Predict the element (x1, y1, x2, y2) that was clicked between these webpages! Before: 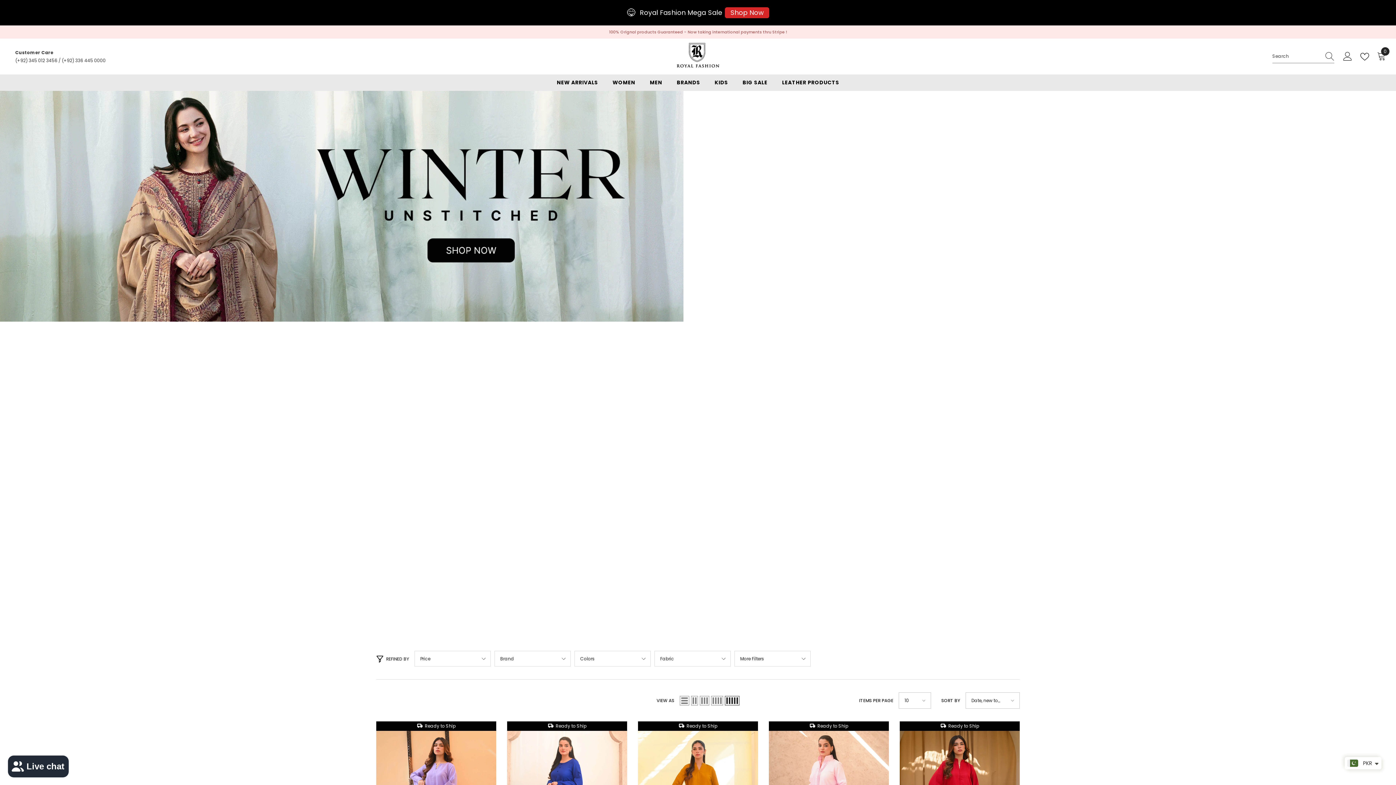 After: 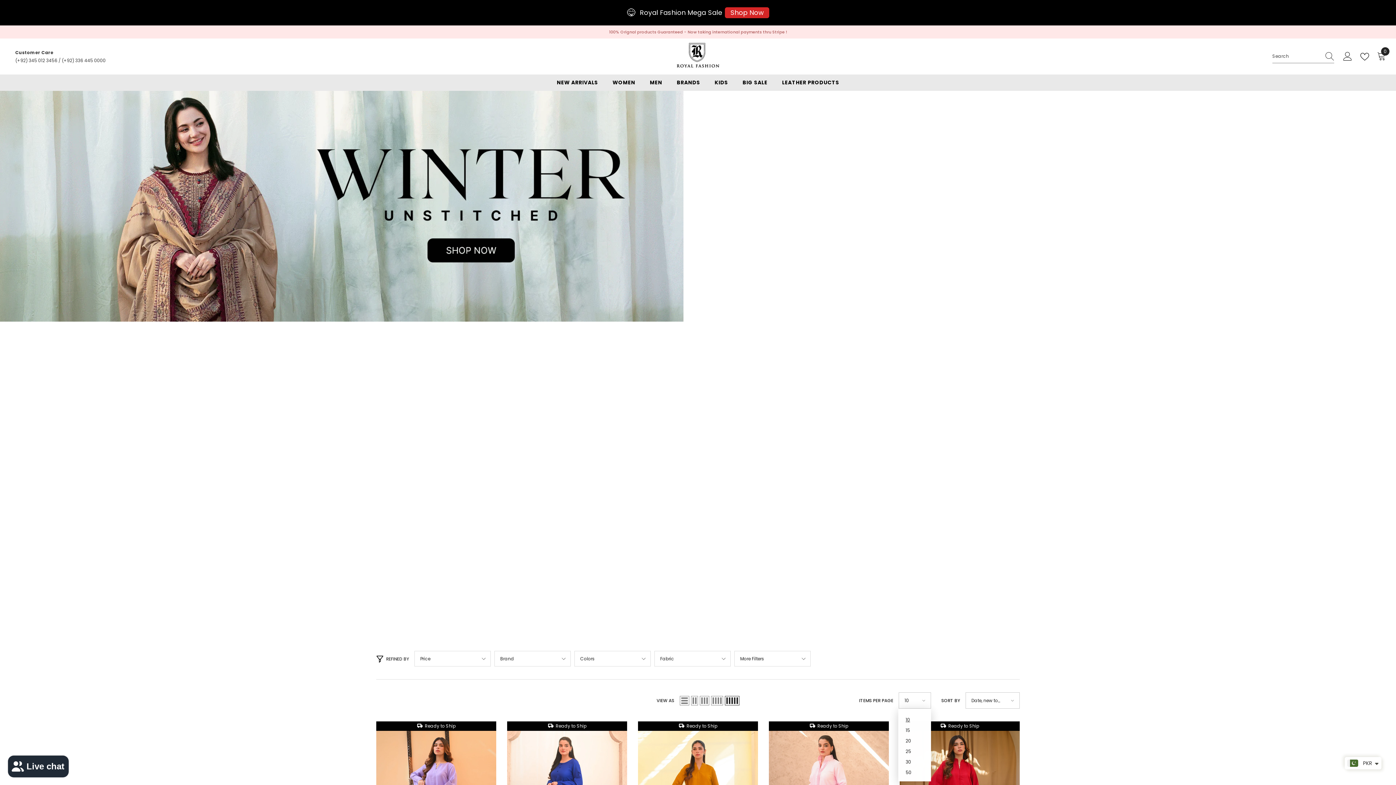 Action: bbox: (899, 692, 931, 709) label: 10